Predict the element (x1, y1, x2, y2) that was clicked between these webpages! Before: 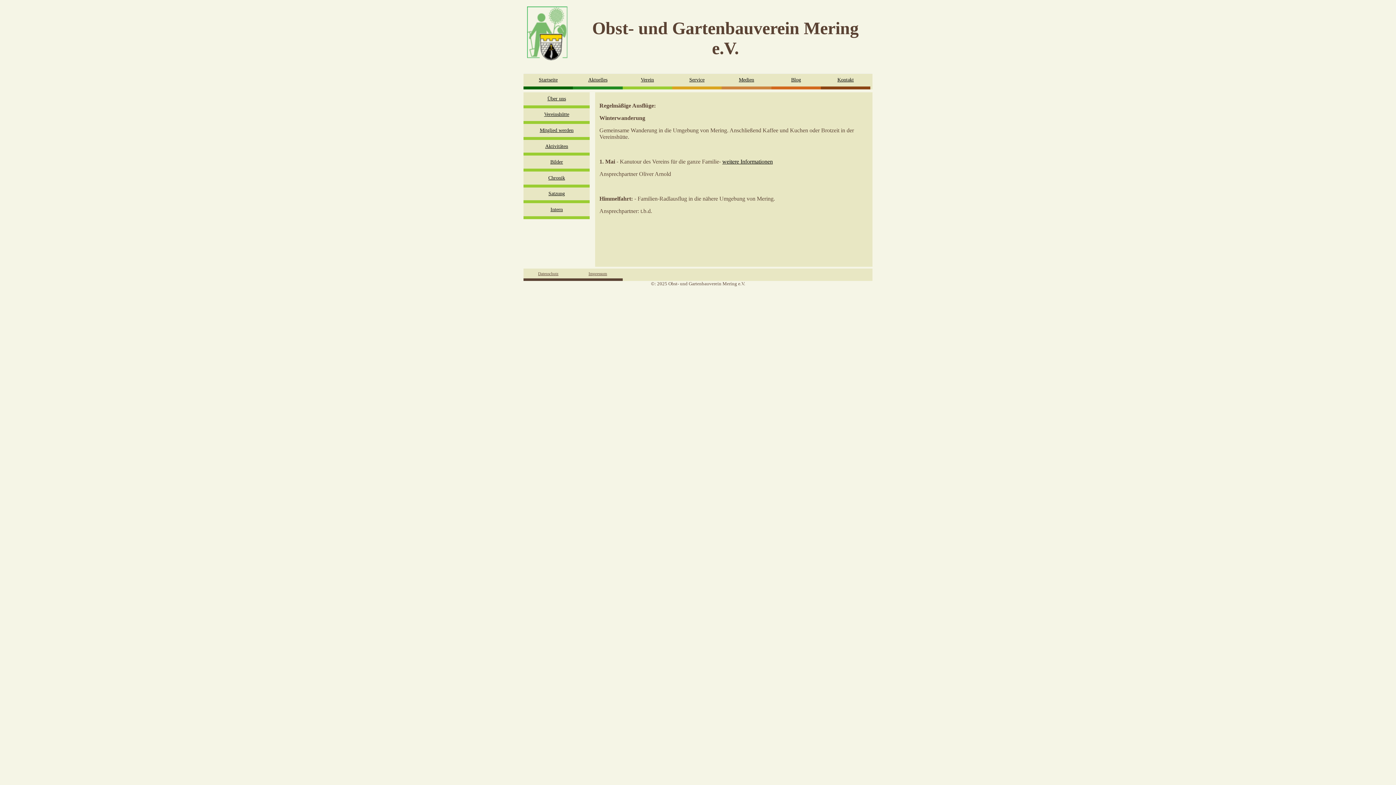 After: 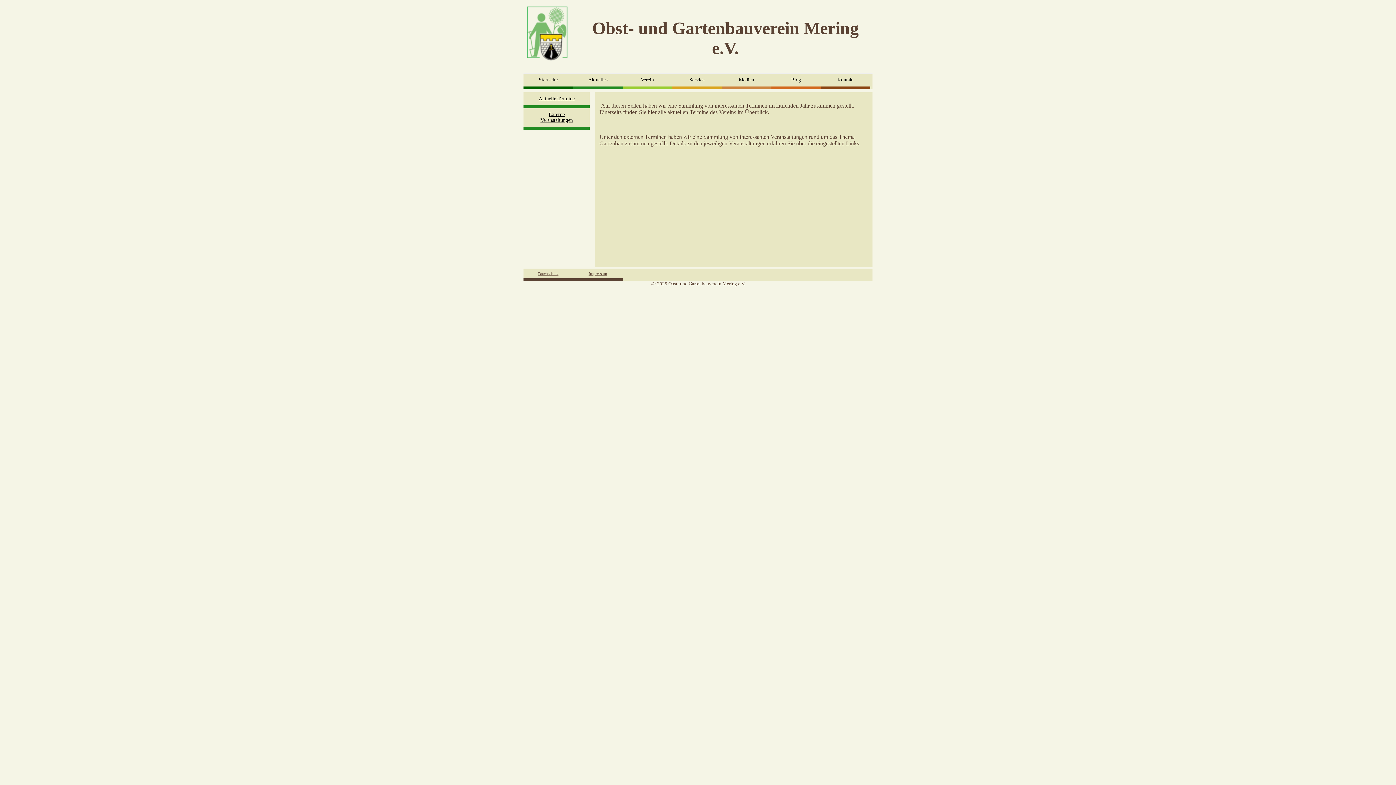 Action: label: Aktuelles bbox: (573, 73, 622, 86)